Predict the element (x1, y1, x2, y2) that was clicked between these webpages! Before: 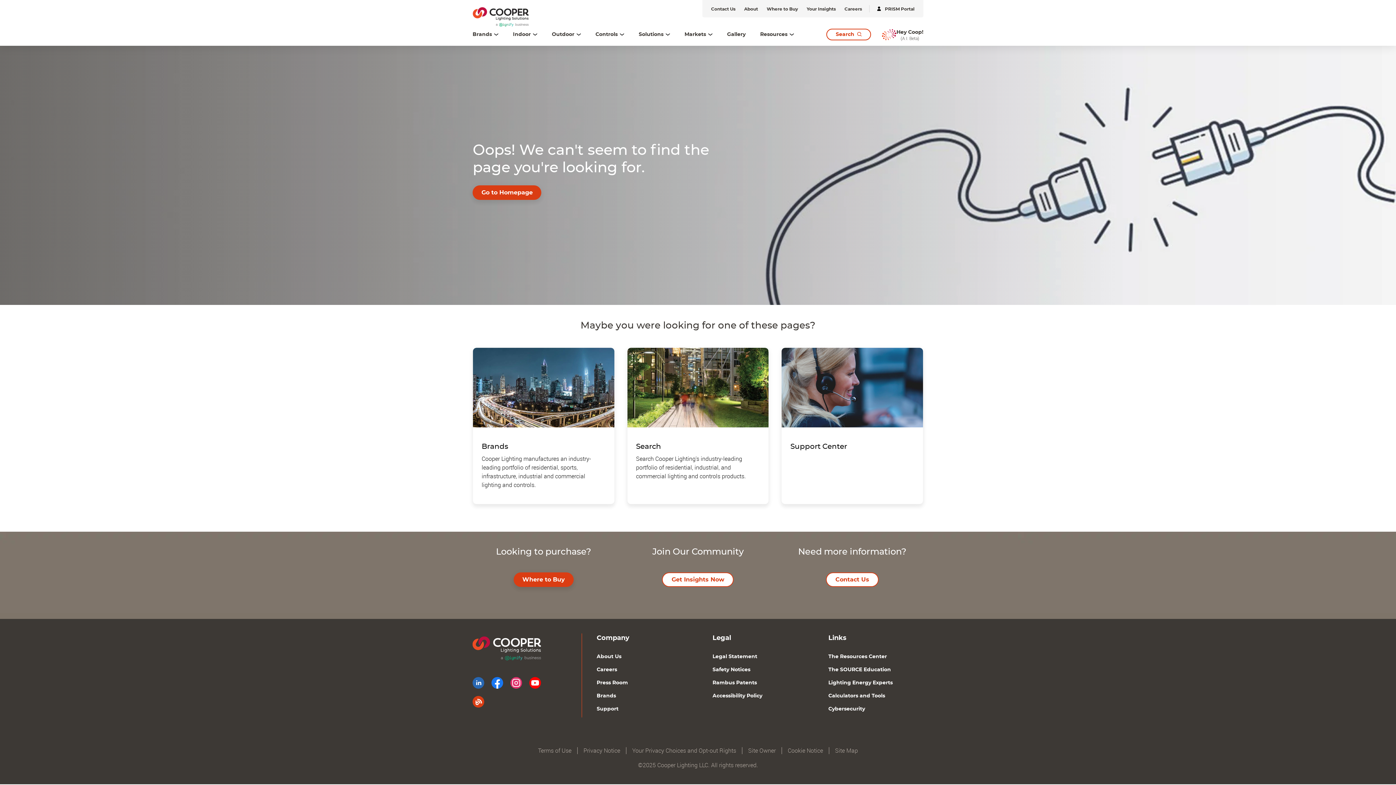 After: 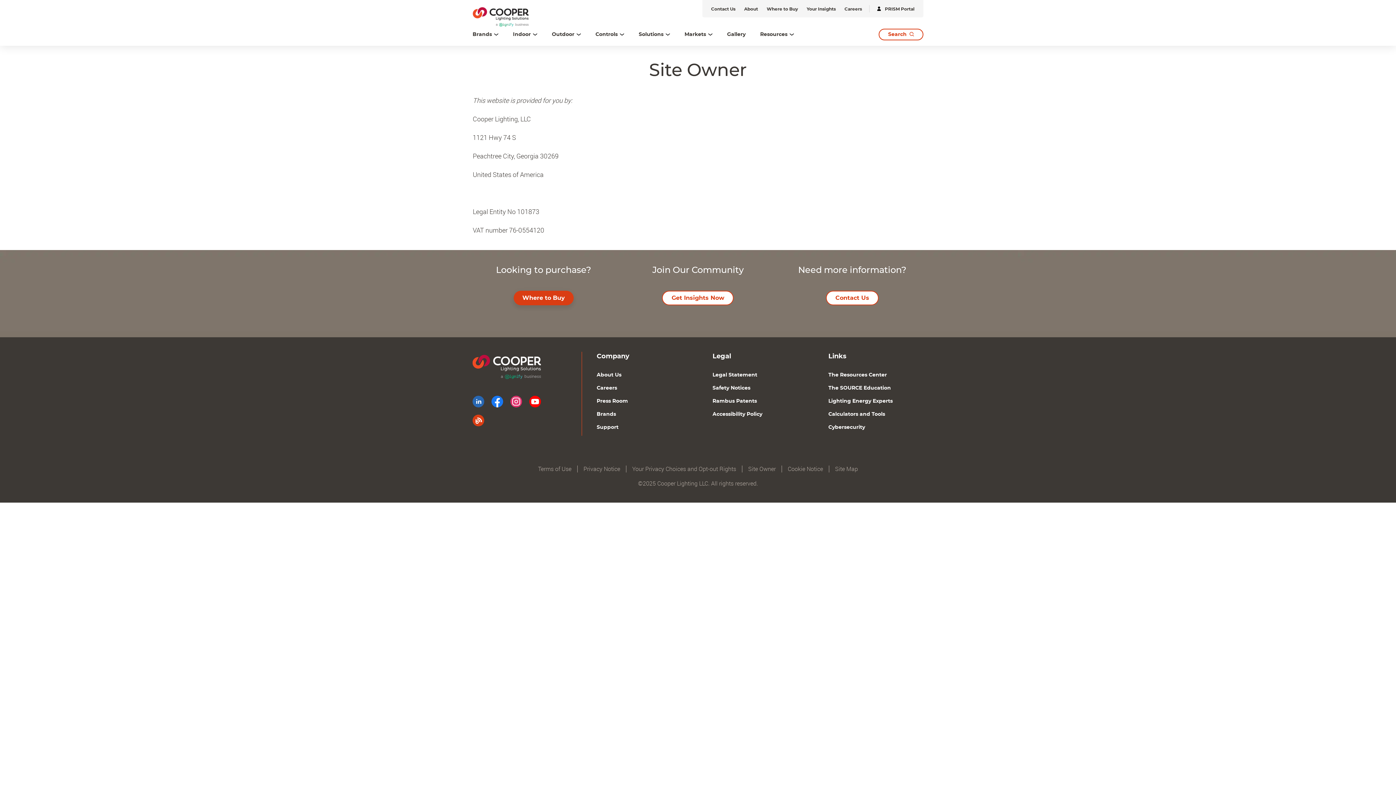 Action: label: Site Owner bbox: (748, 747, 776, 754)